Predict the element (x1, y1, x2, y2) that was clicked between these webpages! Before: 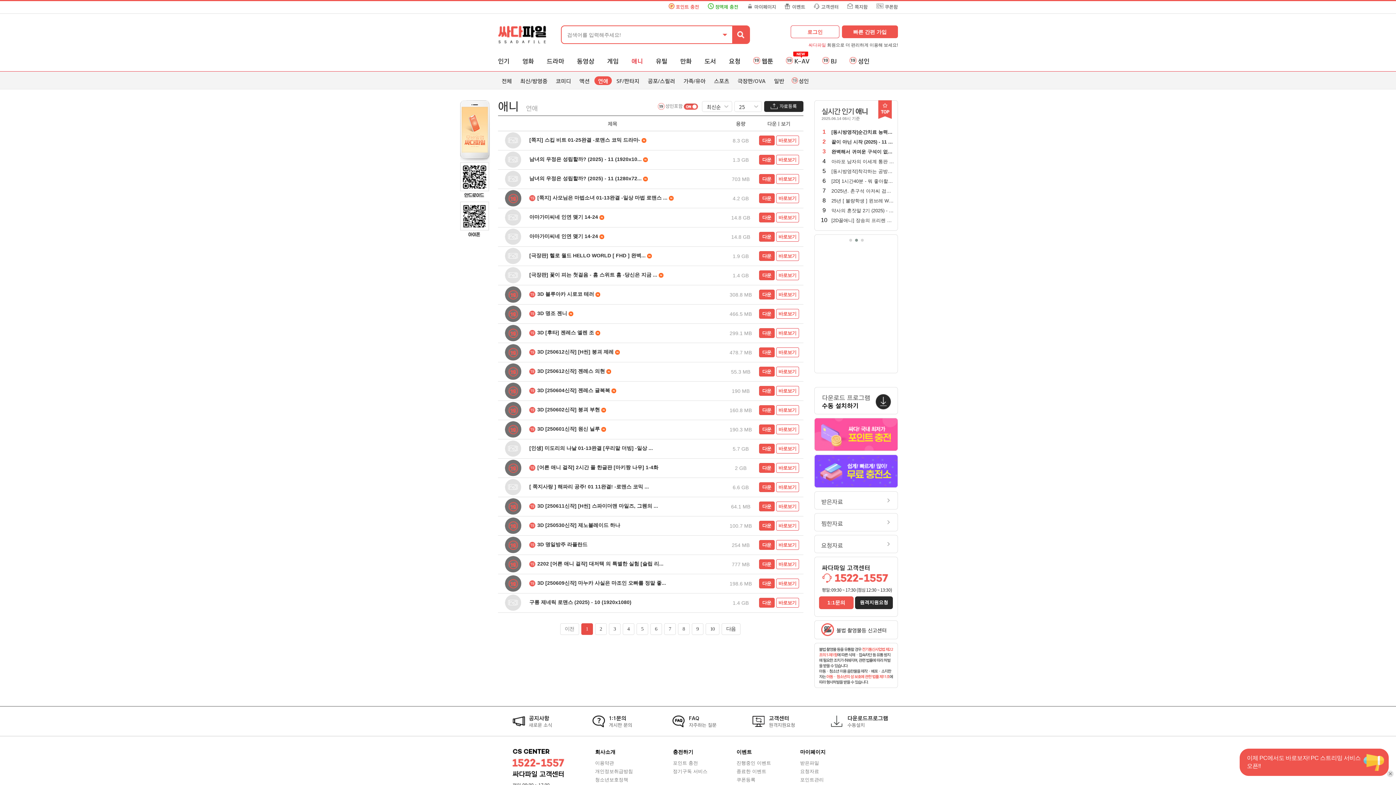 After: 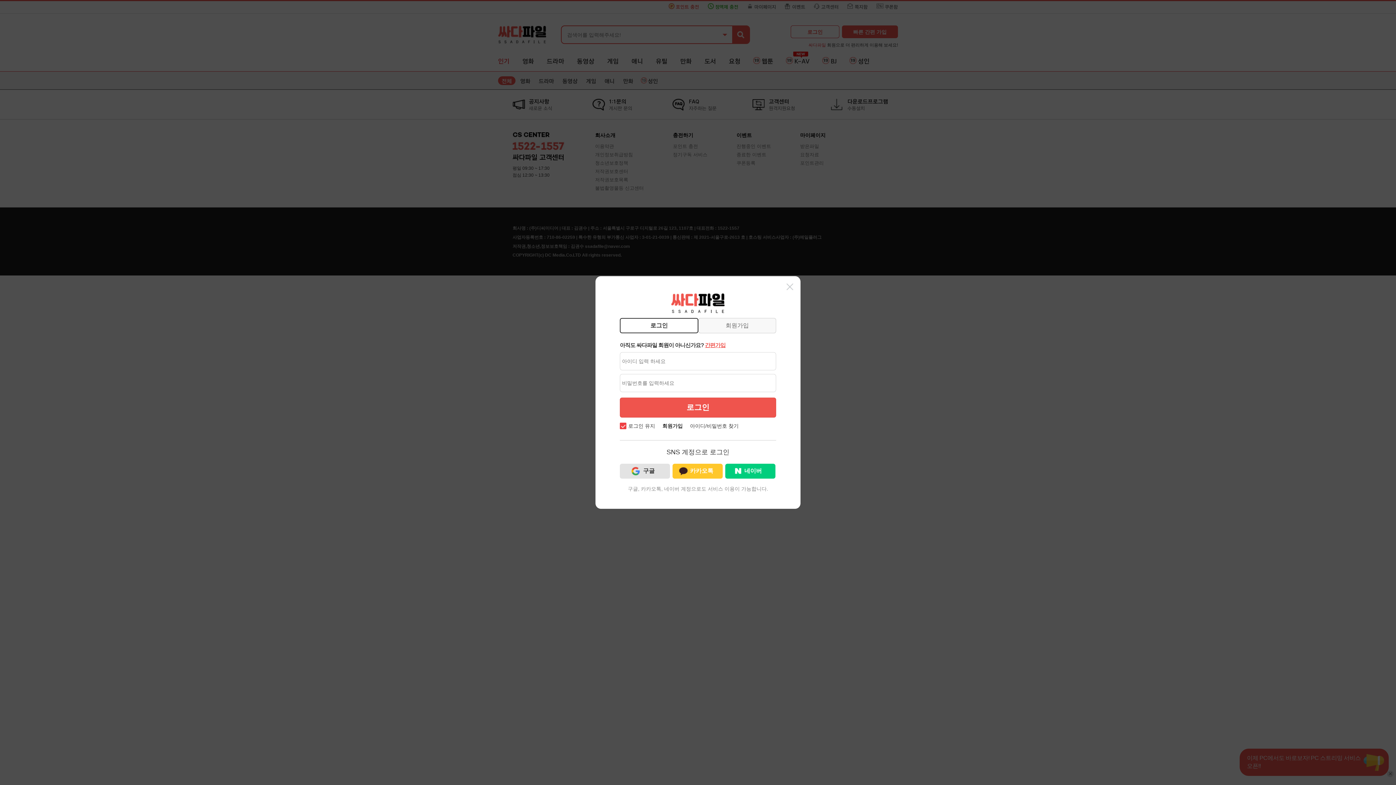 Action: label: 정액제 충전 bbox: (708, 1, 738, 13)